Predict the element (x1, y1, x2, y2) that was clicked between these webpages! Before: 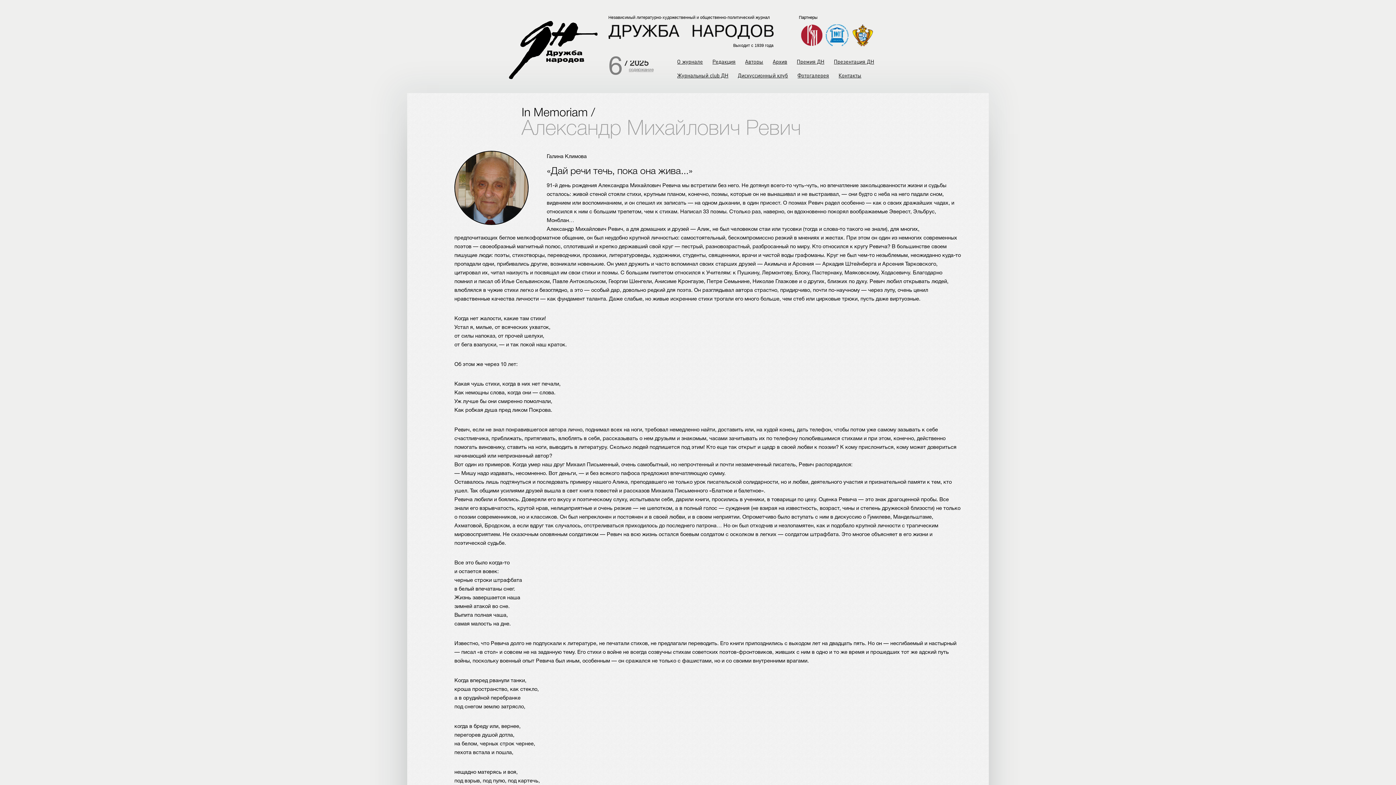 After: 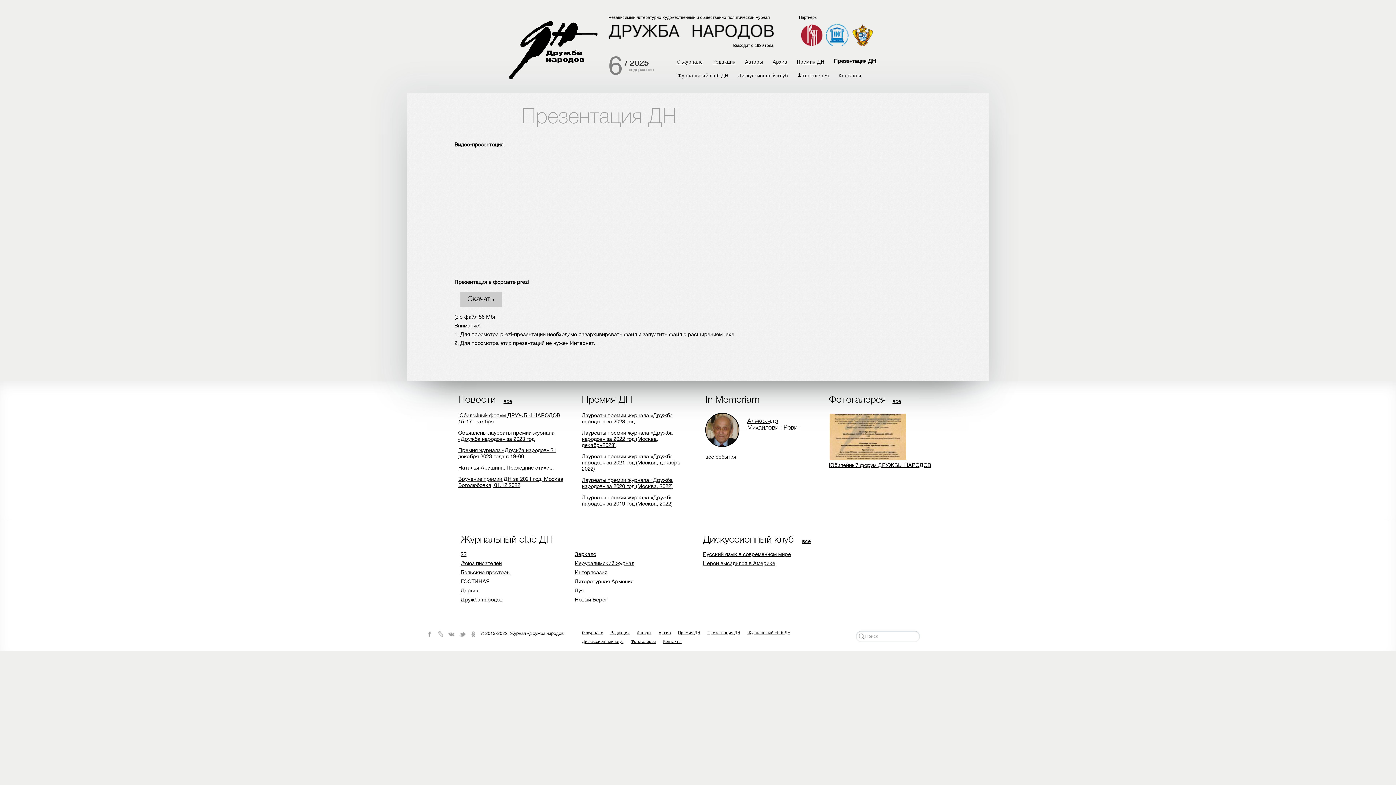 Action: bbox: (834, 58, 874, 64) label: Презентация ДН